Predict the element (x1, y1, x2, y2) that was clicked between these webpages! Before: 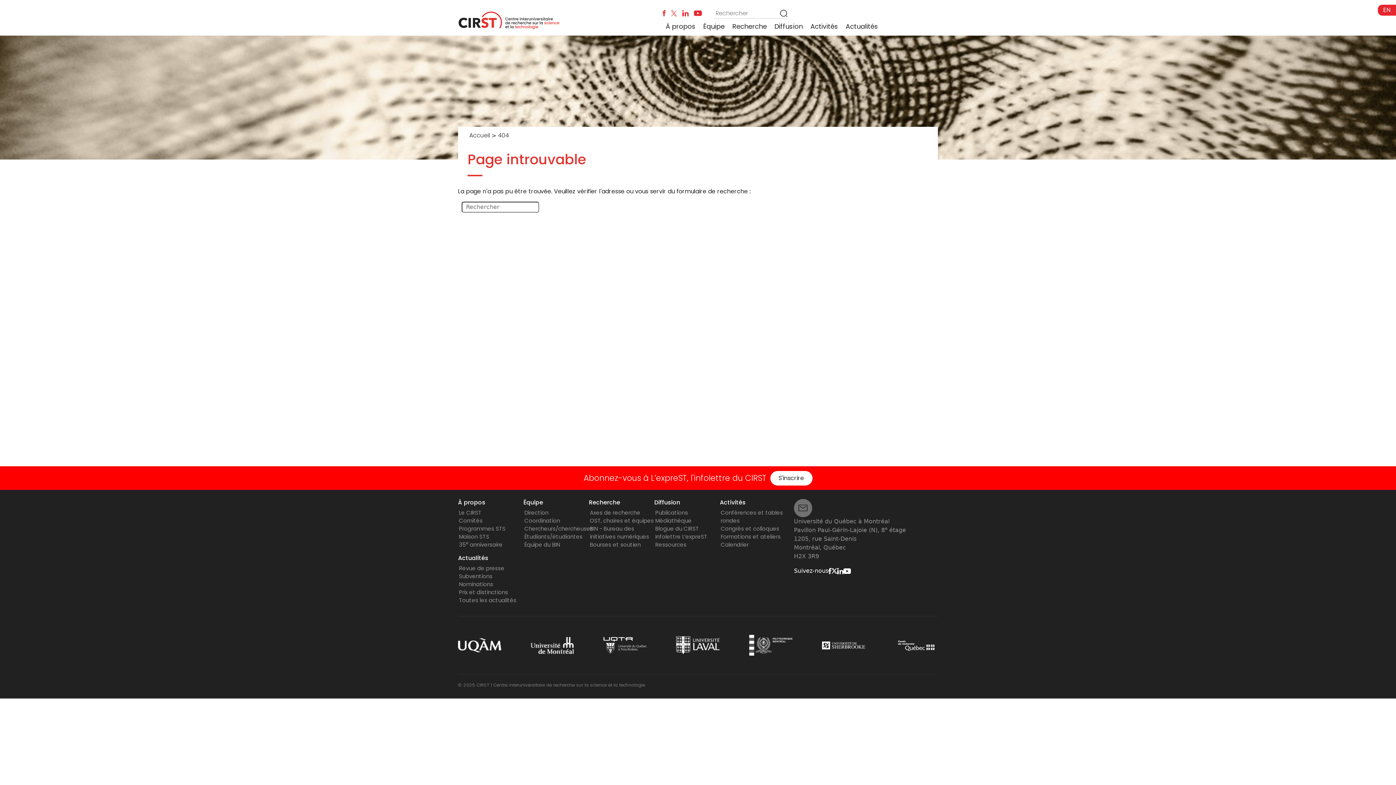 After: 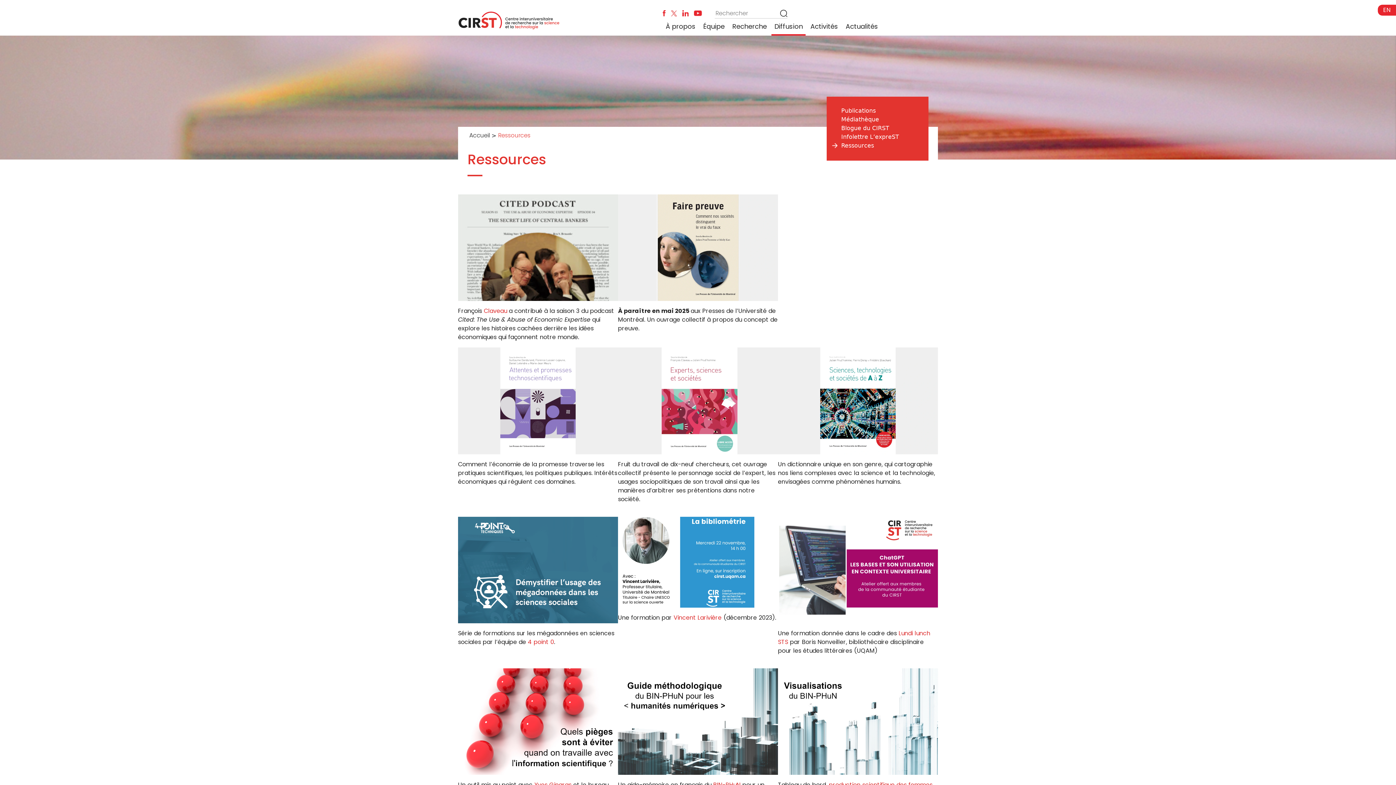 Action: label: Ressources bbox: (655, 541, 686, 548)